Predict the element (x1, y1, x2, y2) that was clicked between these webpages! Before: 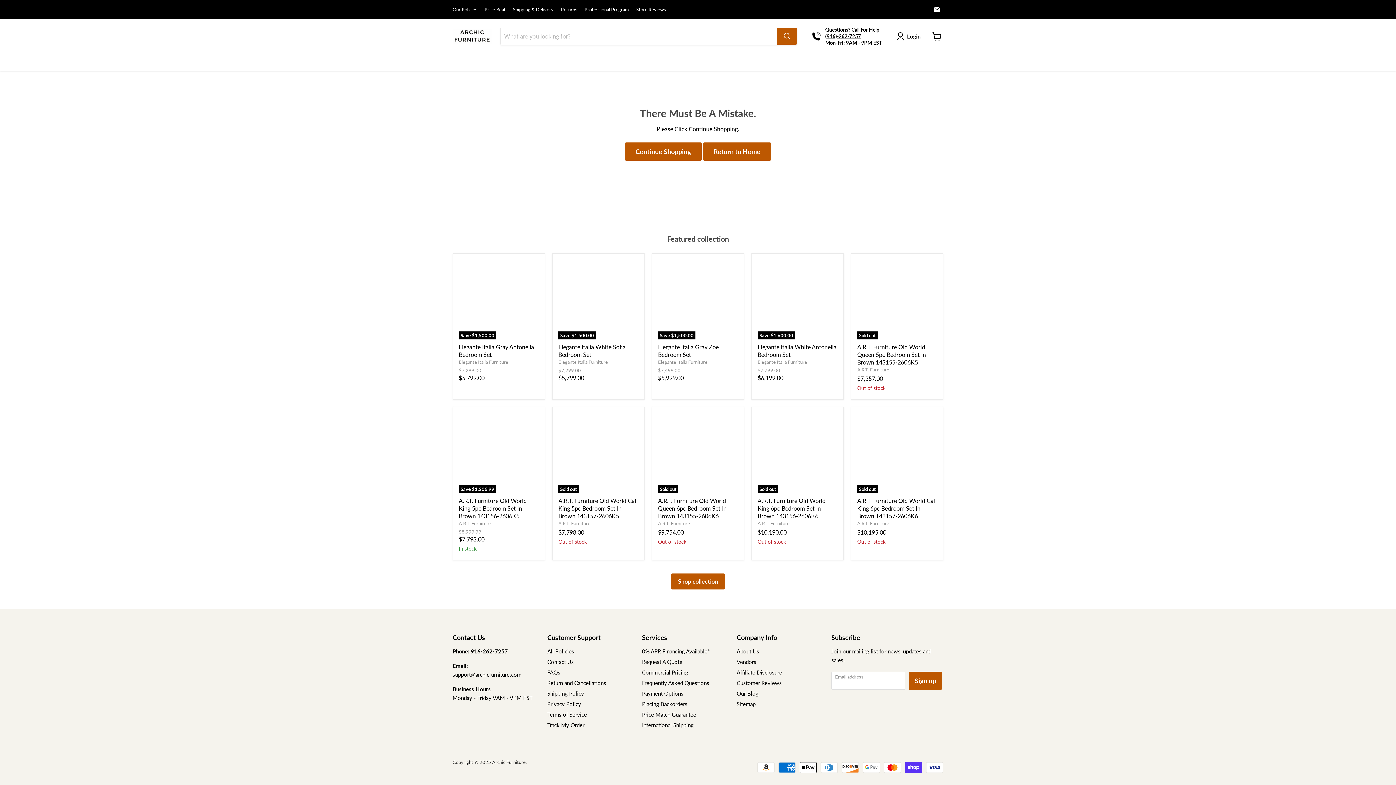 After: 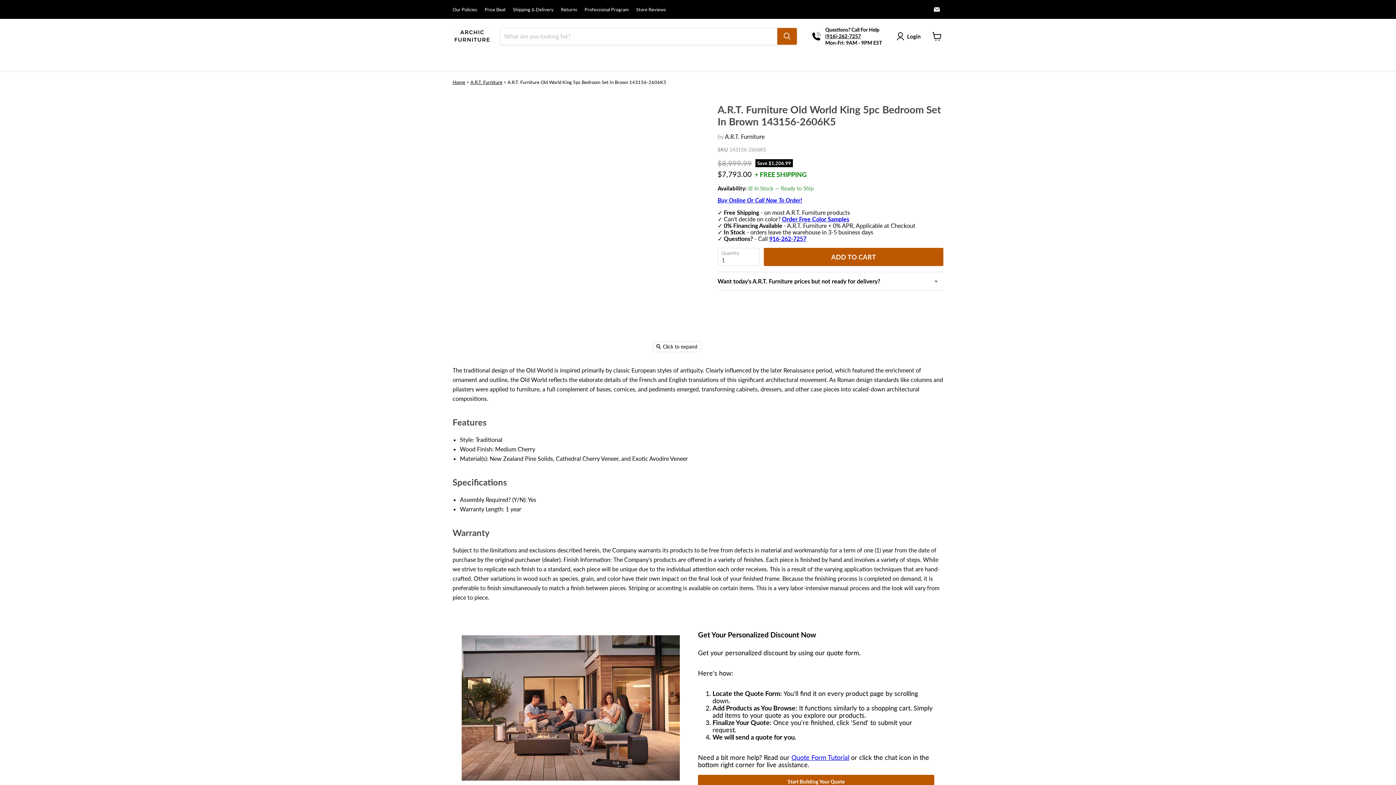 Action: label: A.R.T. Furniture Old World King 5pc Bedroom Set In Brown 143156-2606K5 bbox: (458, 497, 526, 519)